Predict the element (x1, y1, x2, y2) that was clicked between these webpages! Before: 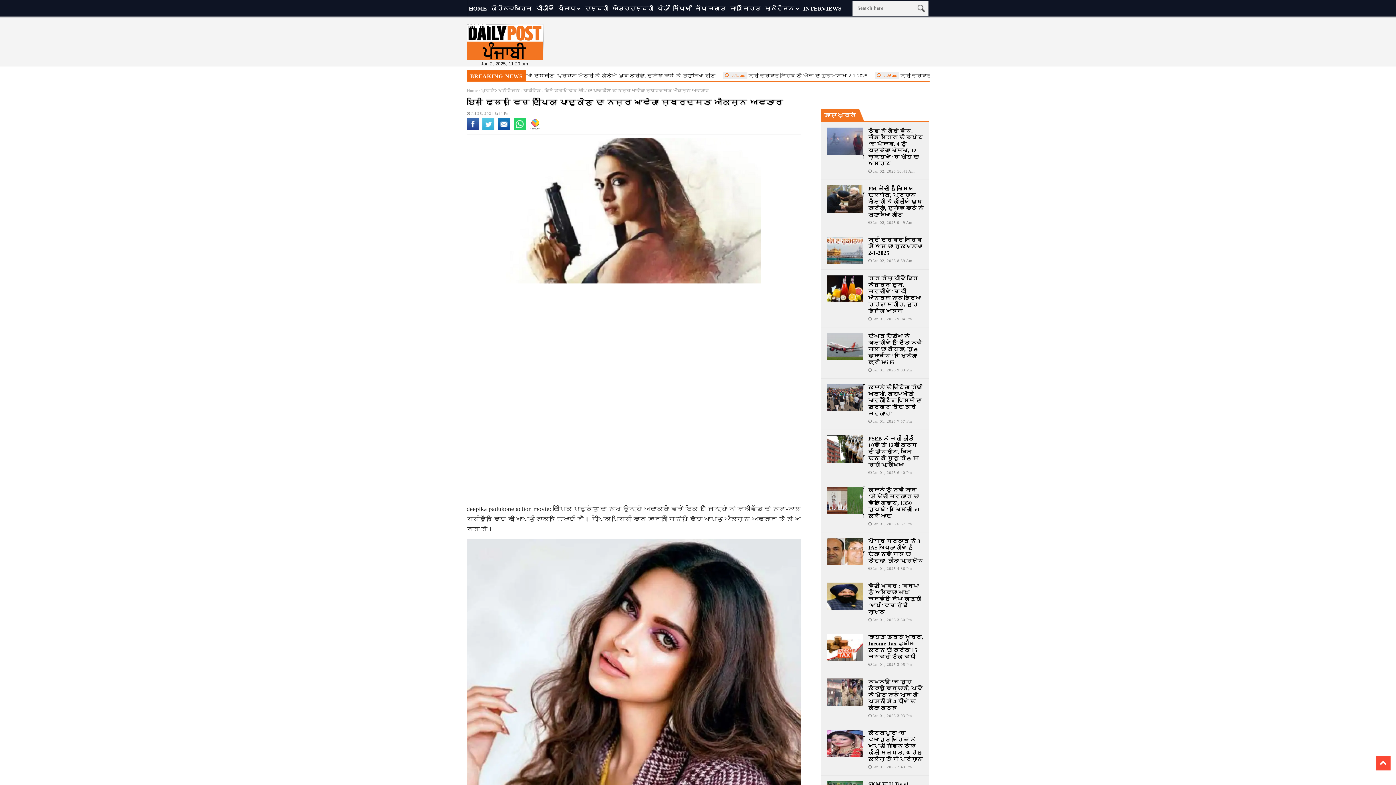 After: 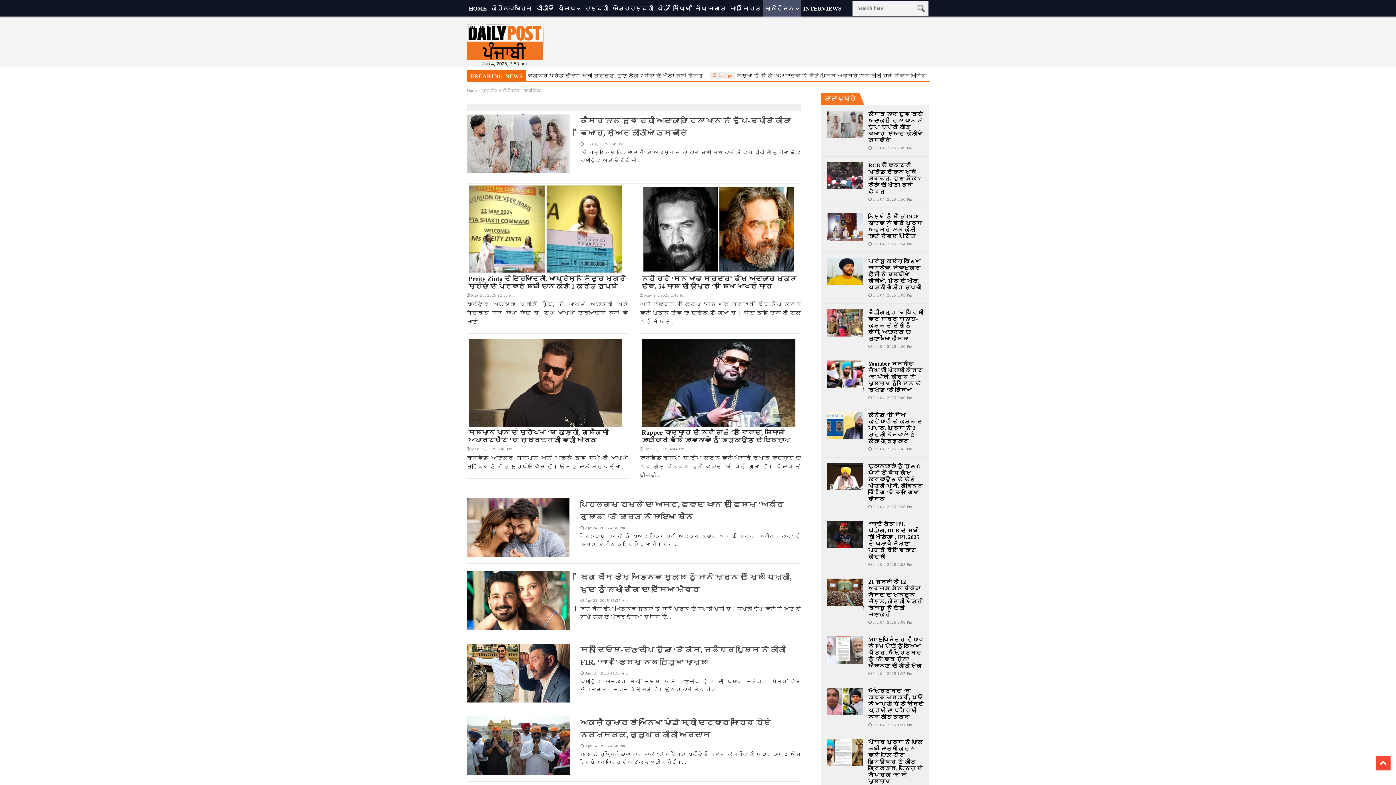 Action: bbox: (523, 88, 540, 93) label: ਬਾਲੀਵੁੱਡ